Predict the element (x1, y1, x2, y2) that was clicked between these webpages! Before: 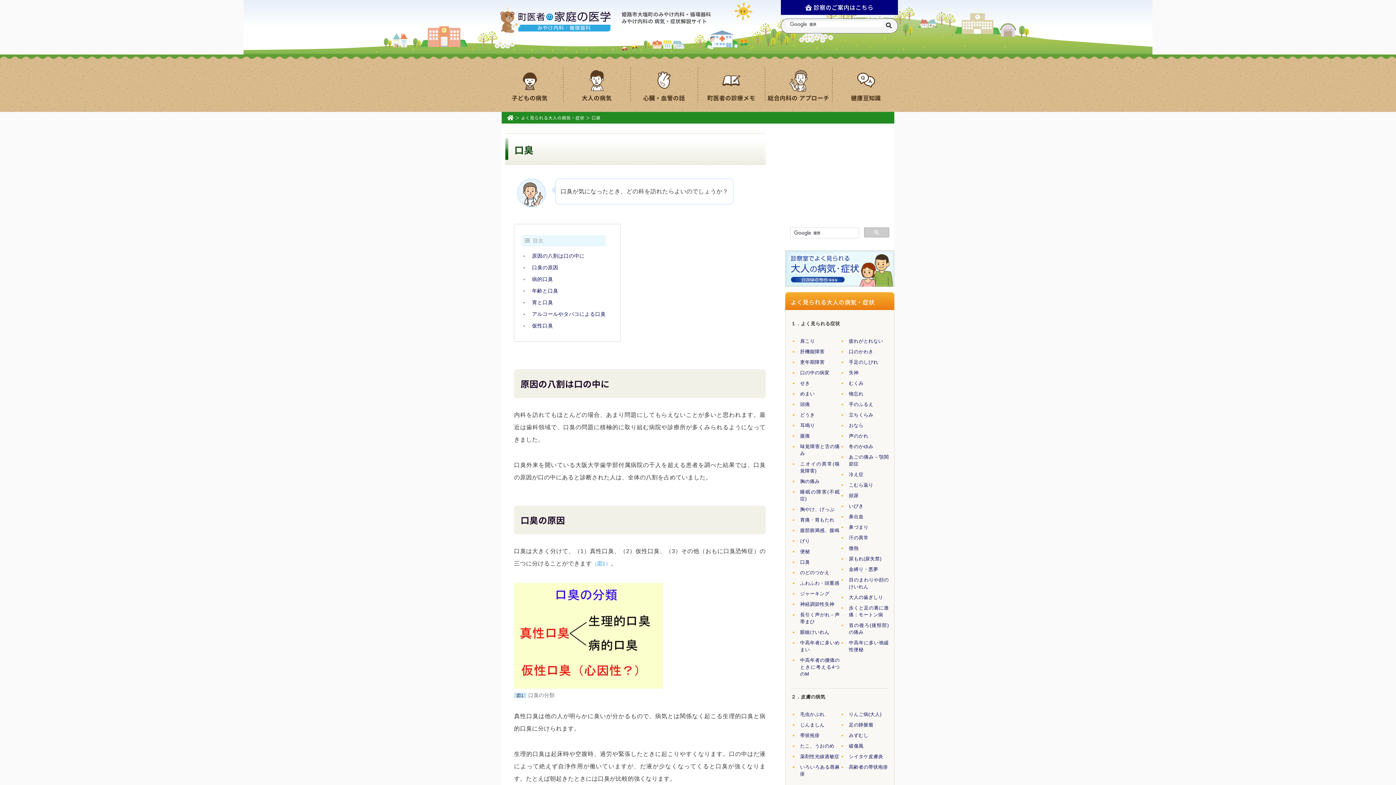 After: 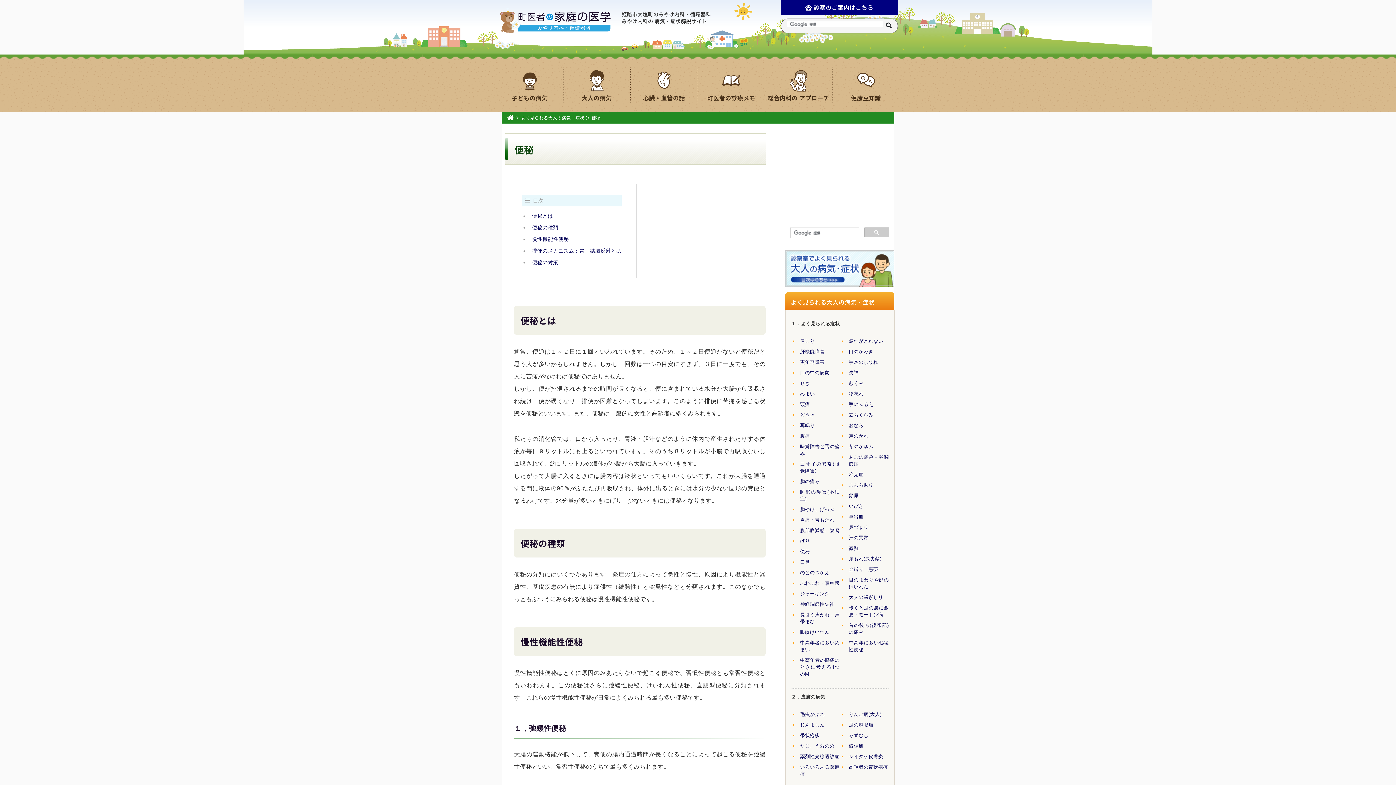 Action: bbox: (800, 548, 840, 555) label: 便秘